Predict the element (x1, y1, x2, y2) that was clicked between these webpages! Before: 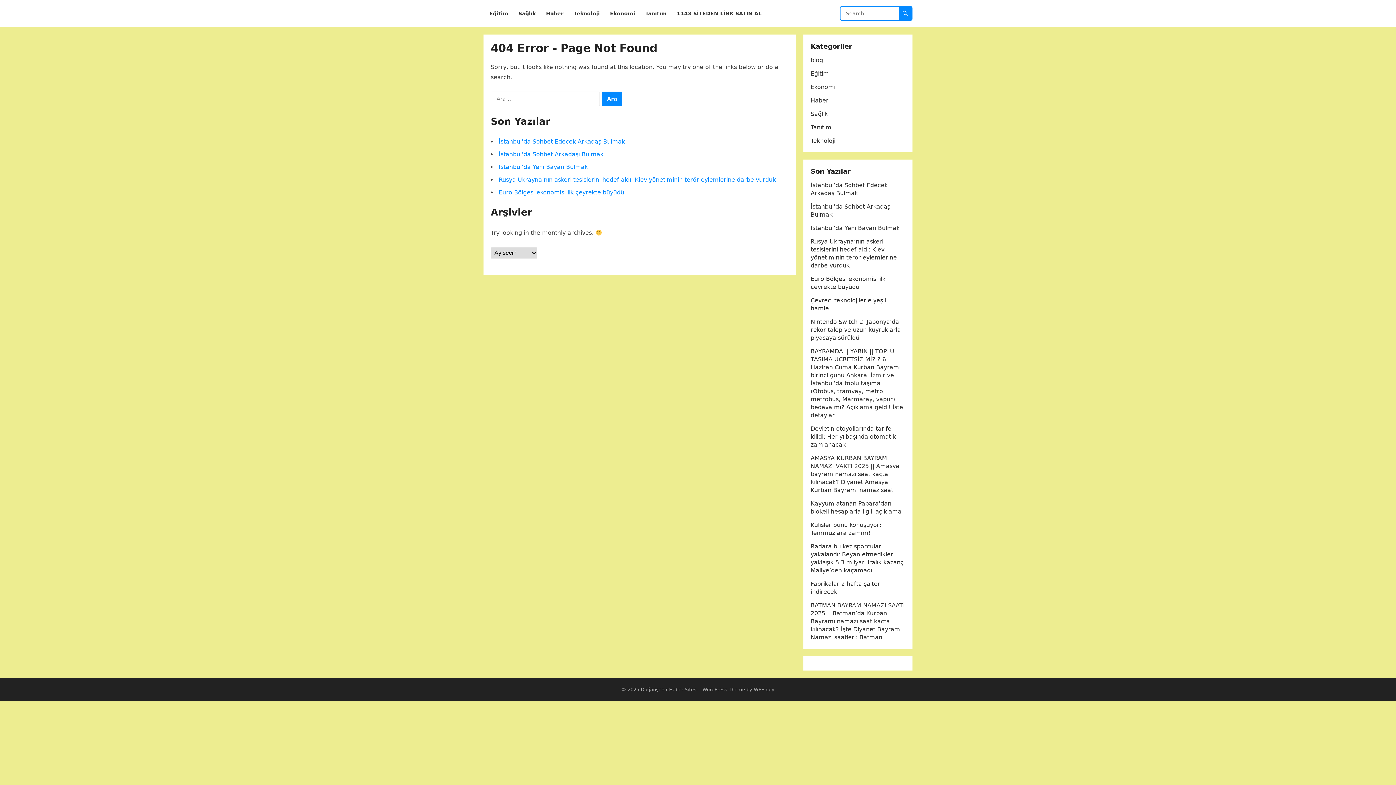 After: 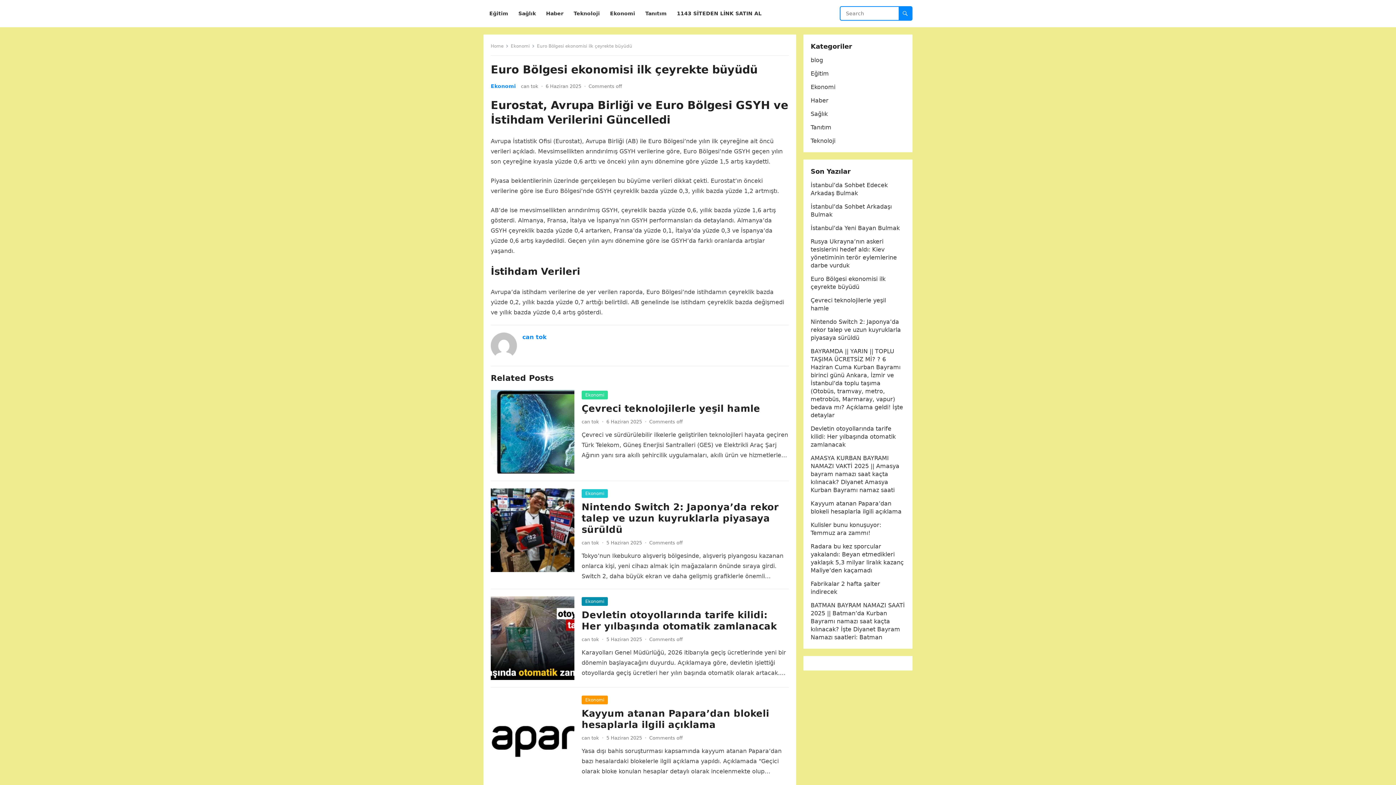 Action: bbox: (498, 189, 624, 196) label: Euro Bölgesi ekonomisi ilk çeyrekte büyüdü